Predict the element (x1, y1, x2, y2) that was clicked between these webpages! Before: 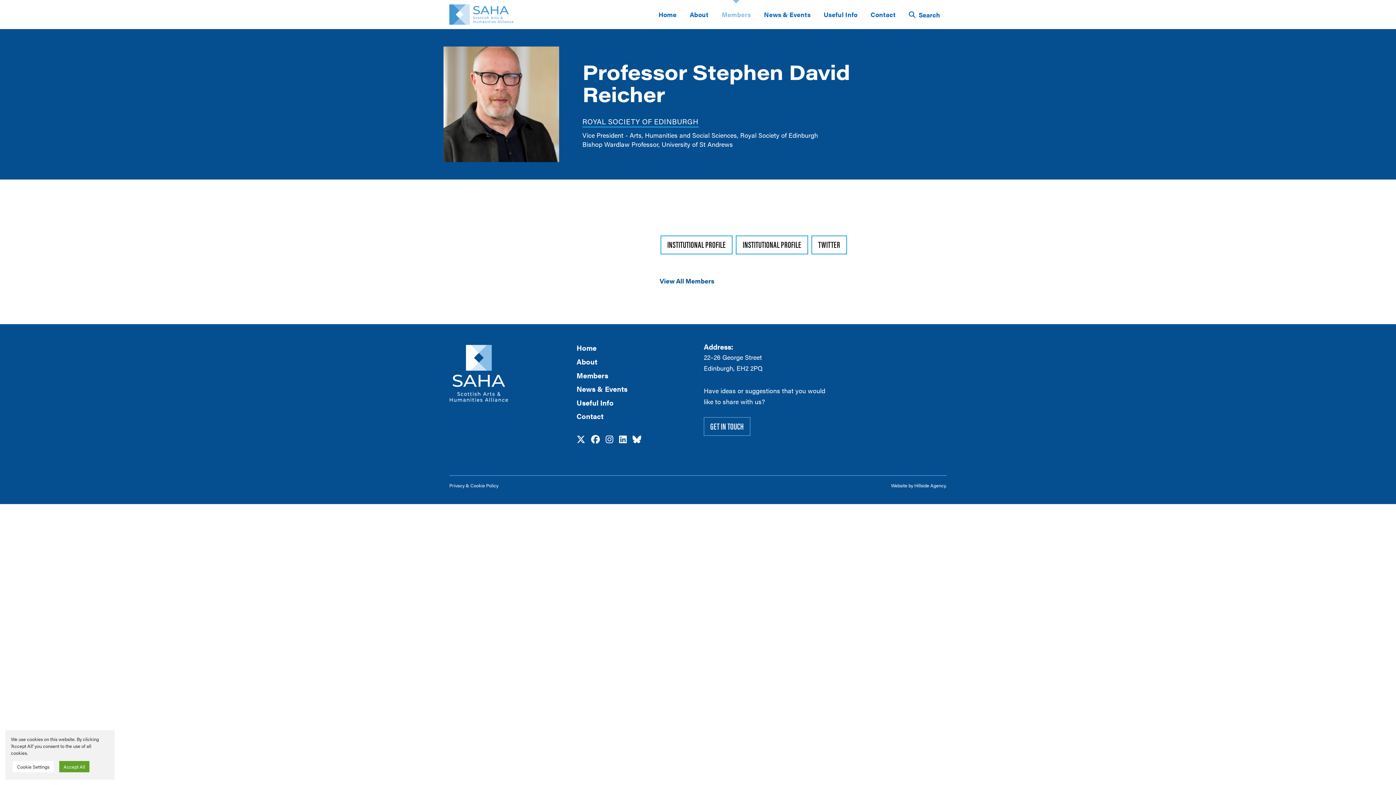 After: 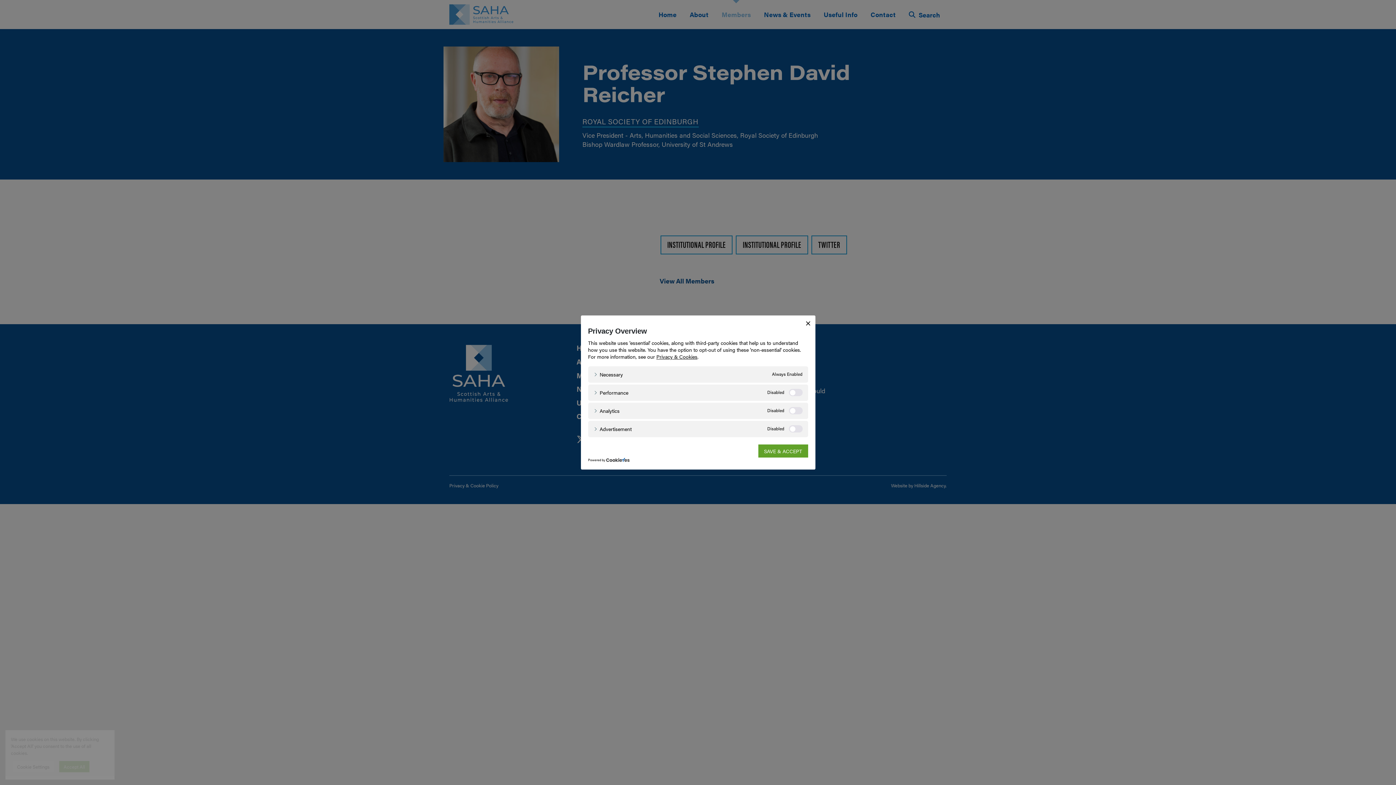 Action: bbox: (12, 761, 53, 772) label: Cookie Settings